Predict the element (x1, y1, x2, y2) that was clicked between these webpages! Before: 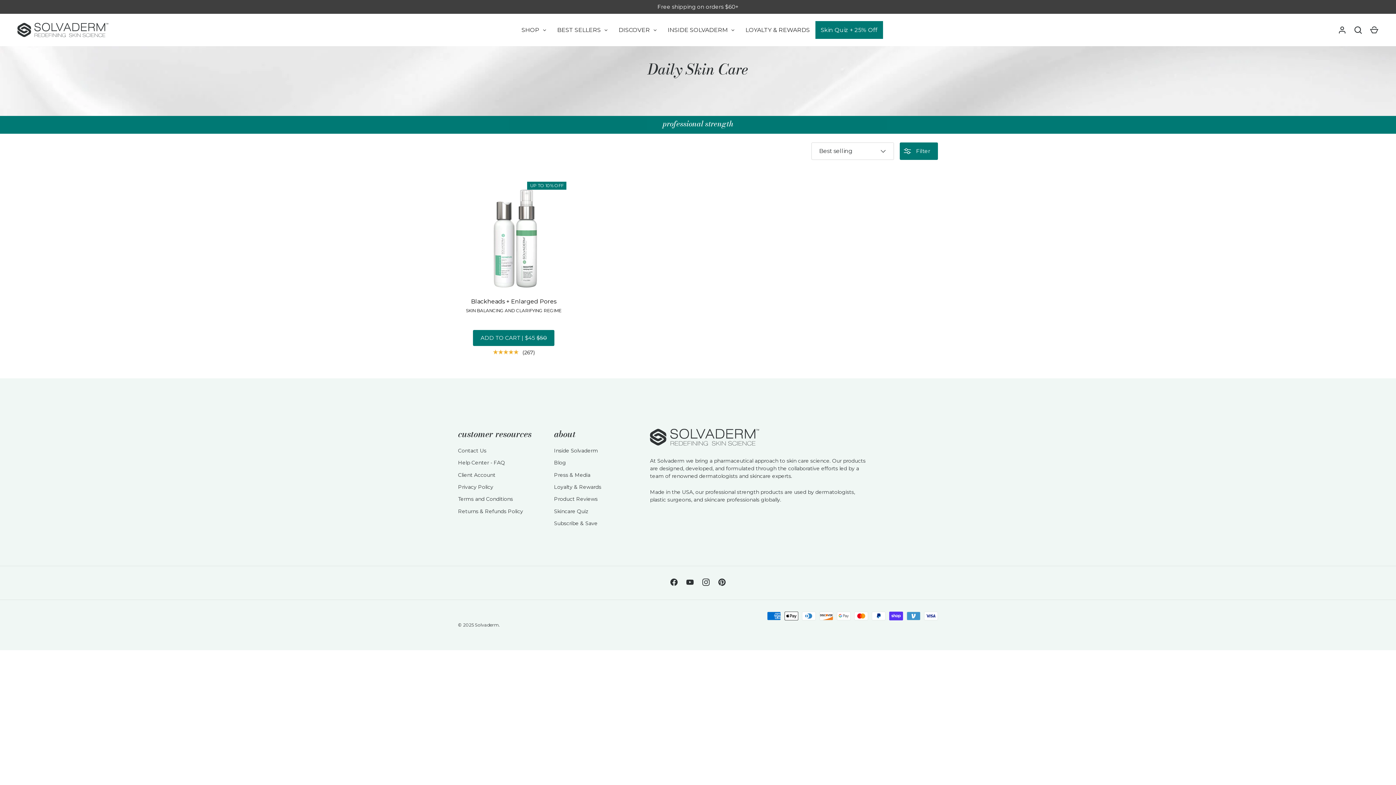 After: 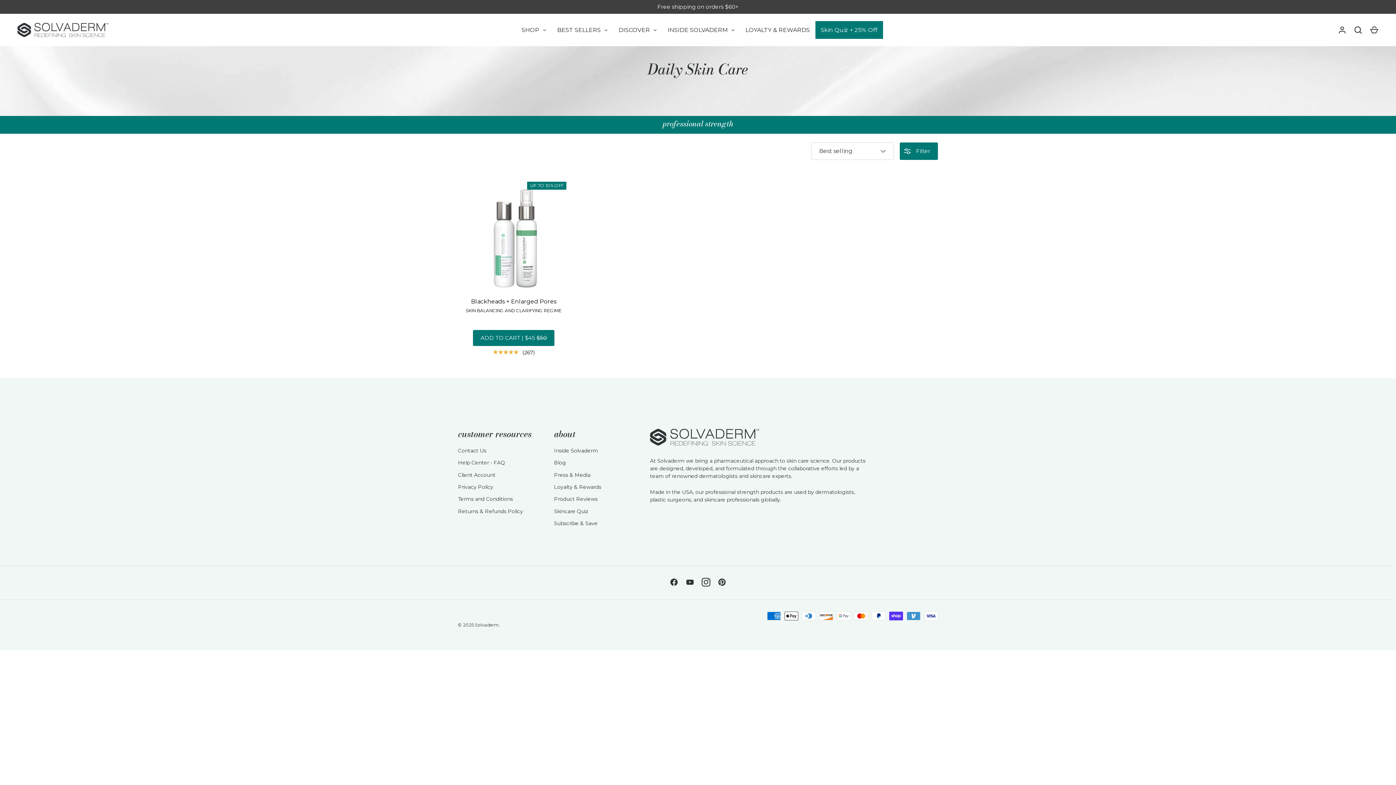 Action: bbox: (698, 574, 714, 590) label: Instagram